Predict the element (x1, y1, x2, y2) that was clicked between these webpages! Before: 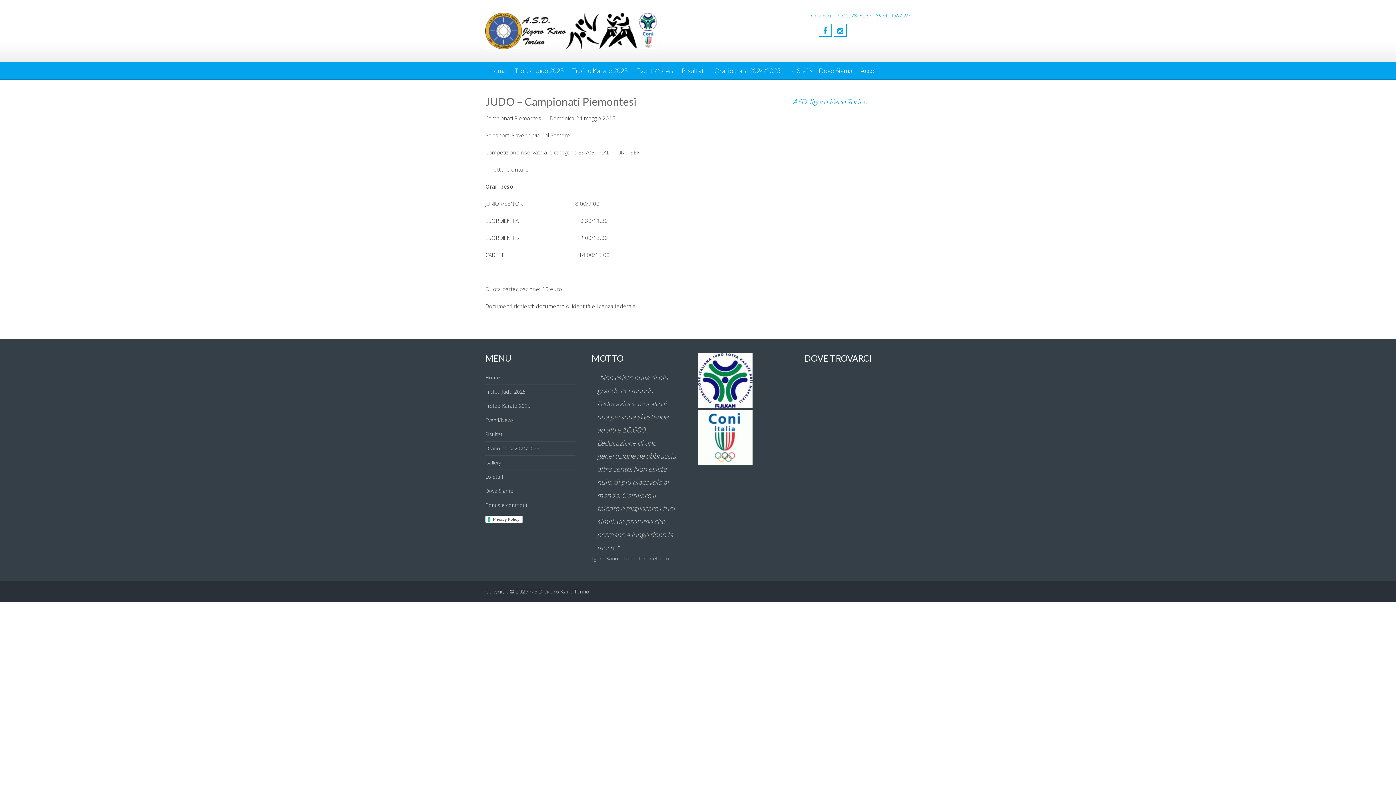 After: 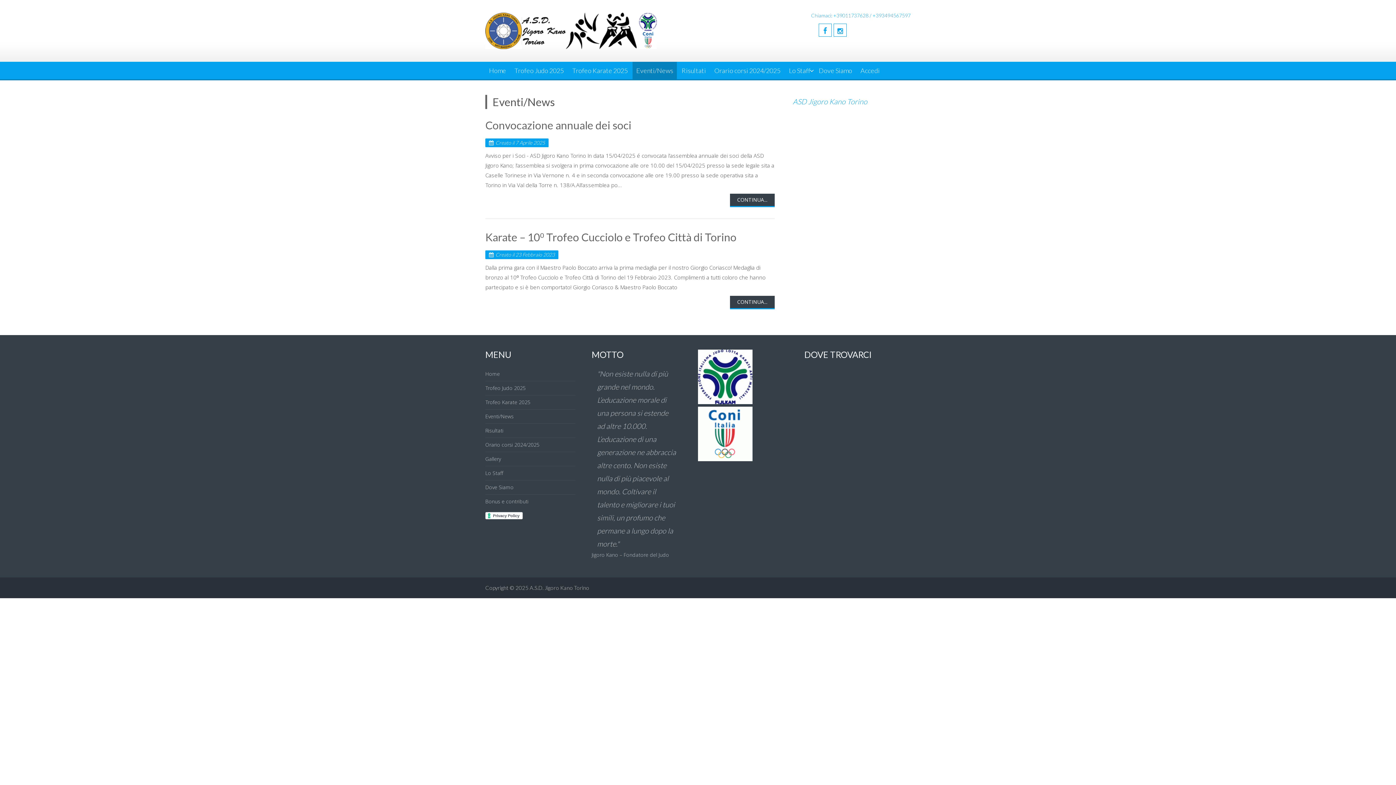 Action: bbox: (632, 61, 677, 79) label: Eventi/News